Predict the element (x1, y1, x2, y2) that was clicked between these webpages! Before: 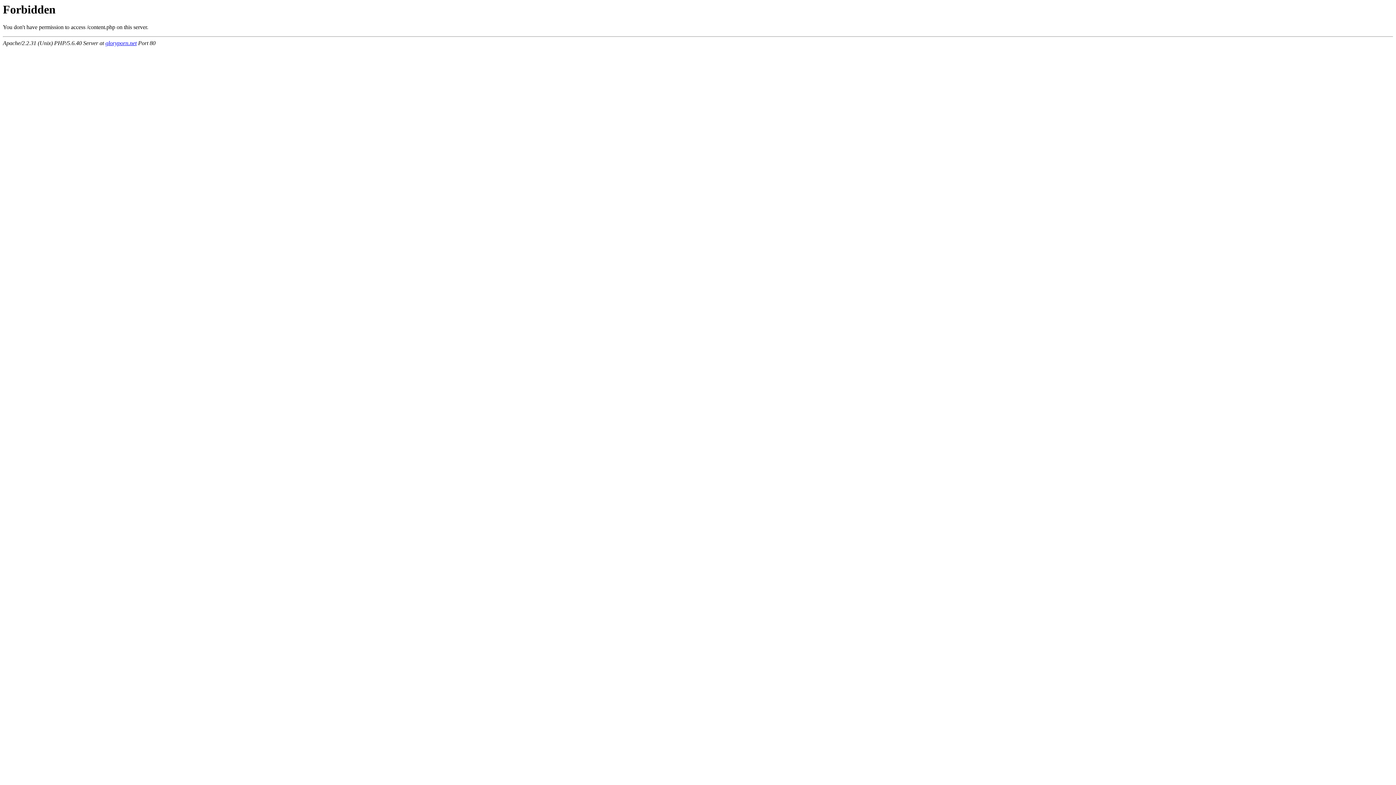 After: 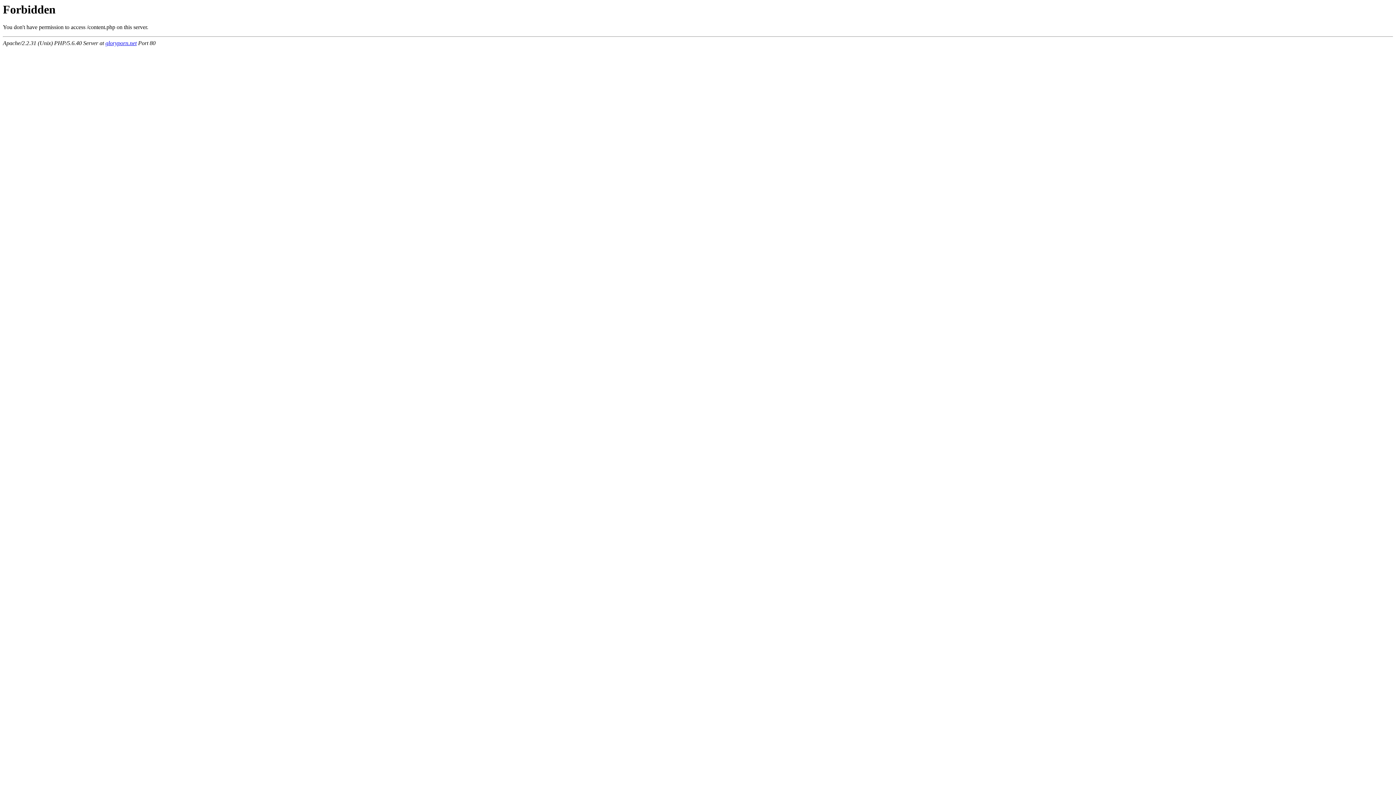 Action: label: gloryporn.net bbox: (105, 40, 136, 46)